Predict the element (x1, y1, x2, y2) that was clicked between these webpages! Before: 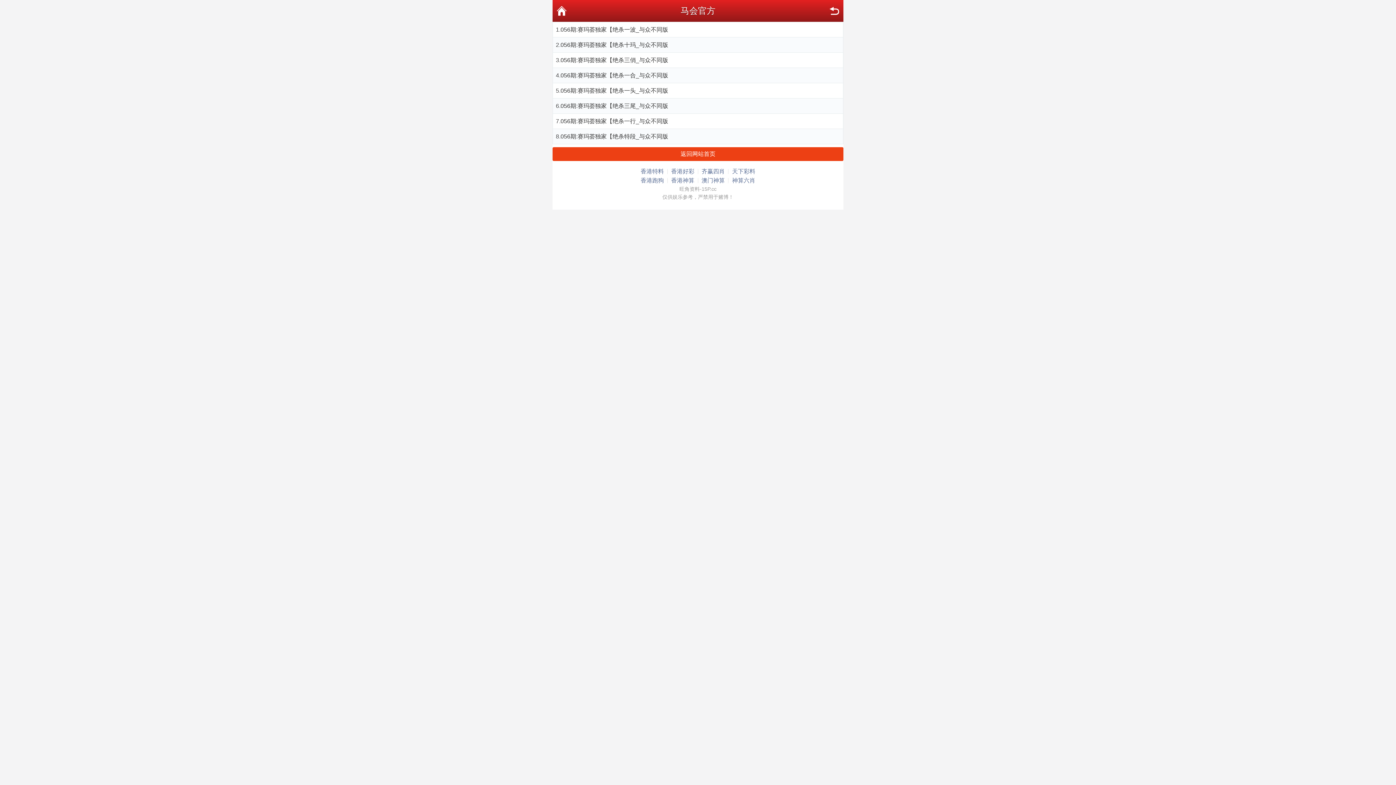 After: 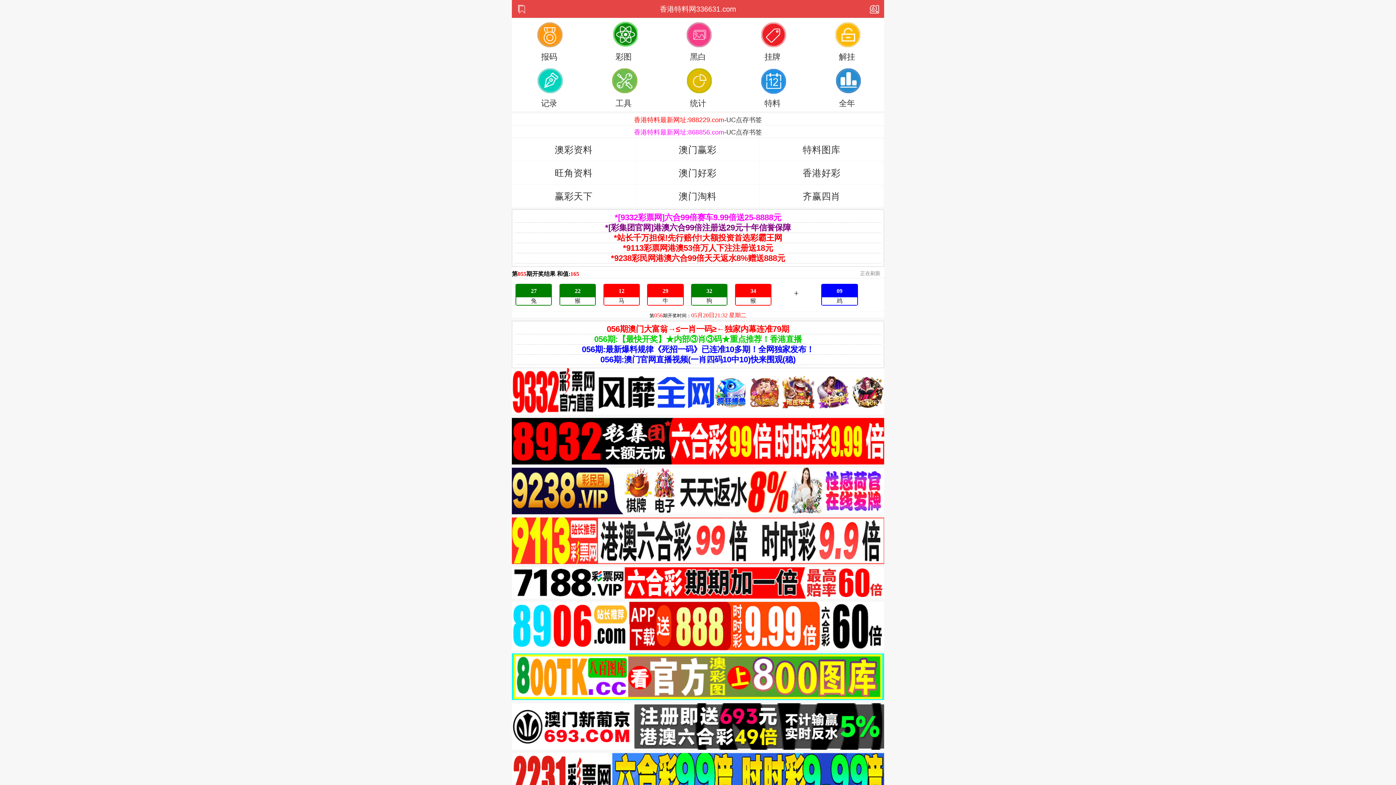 Action: label: 香港特料 bbox: (640, 166, 664, 176)